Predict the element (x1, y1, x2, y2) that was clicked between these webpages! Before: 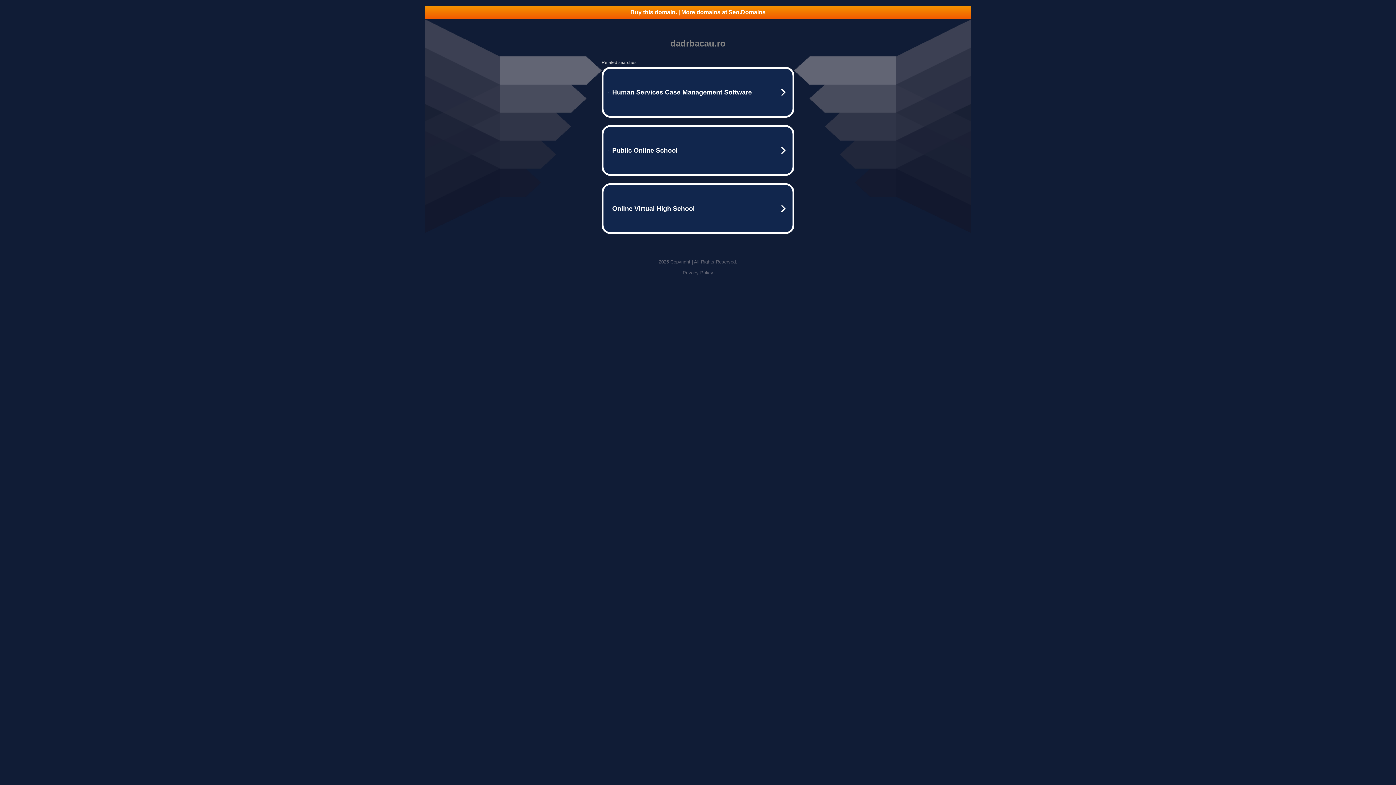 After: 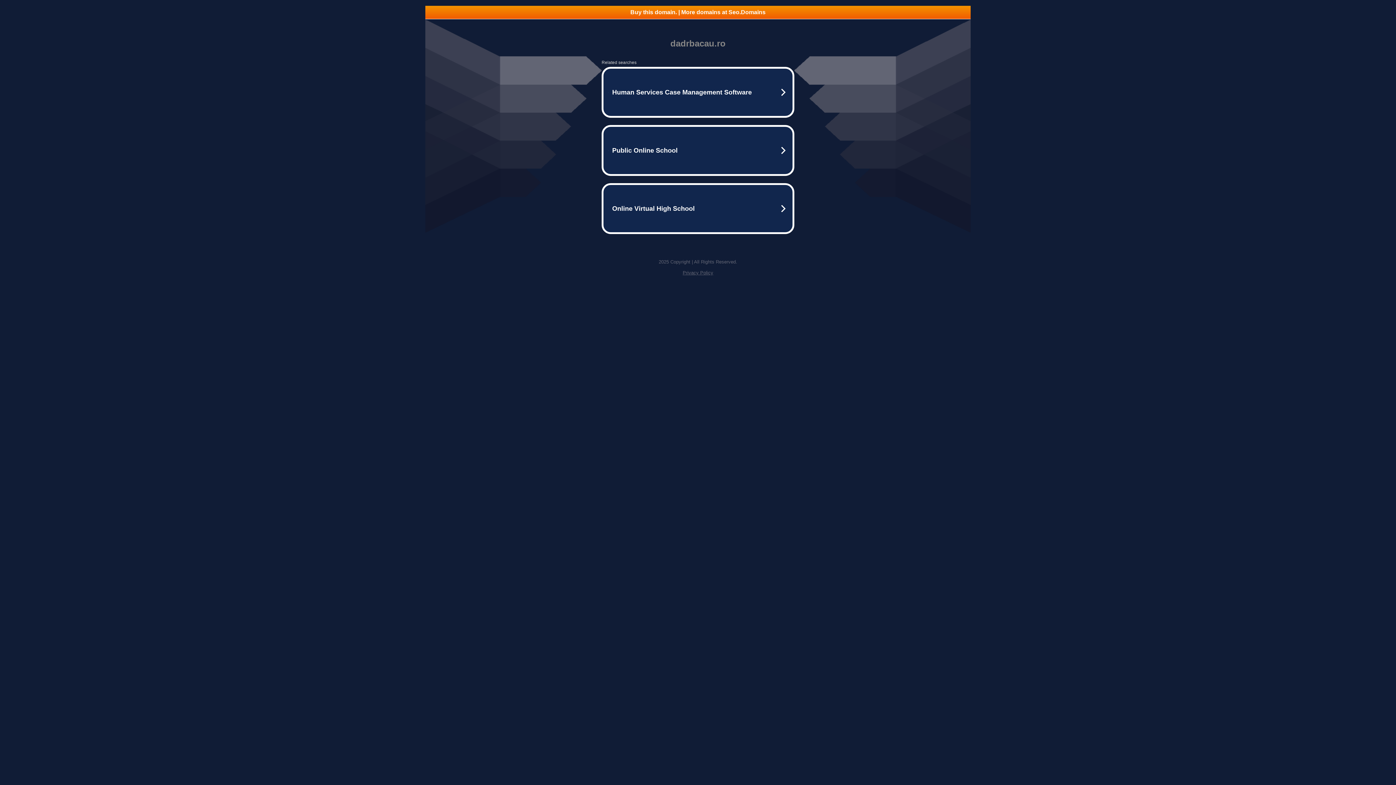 Action: bbox: (682, 270, 713, 275) label: Privacy Policy